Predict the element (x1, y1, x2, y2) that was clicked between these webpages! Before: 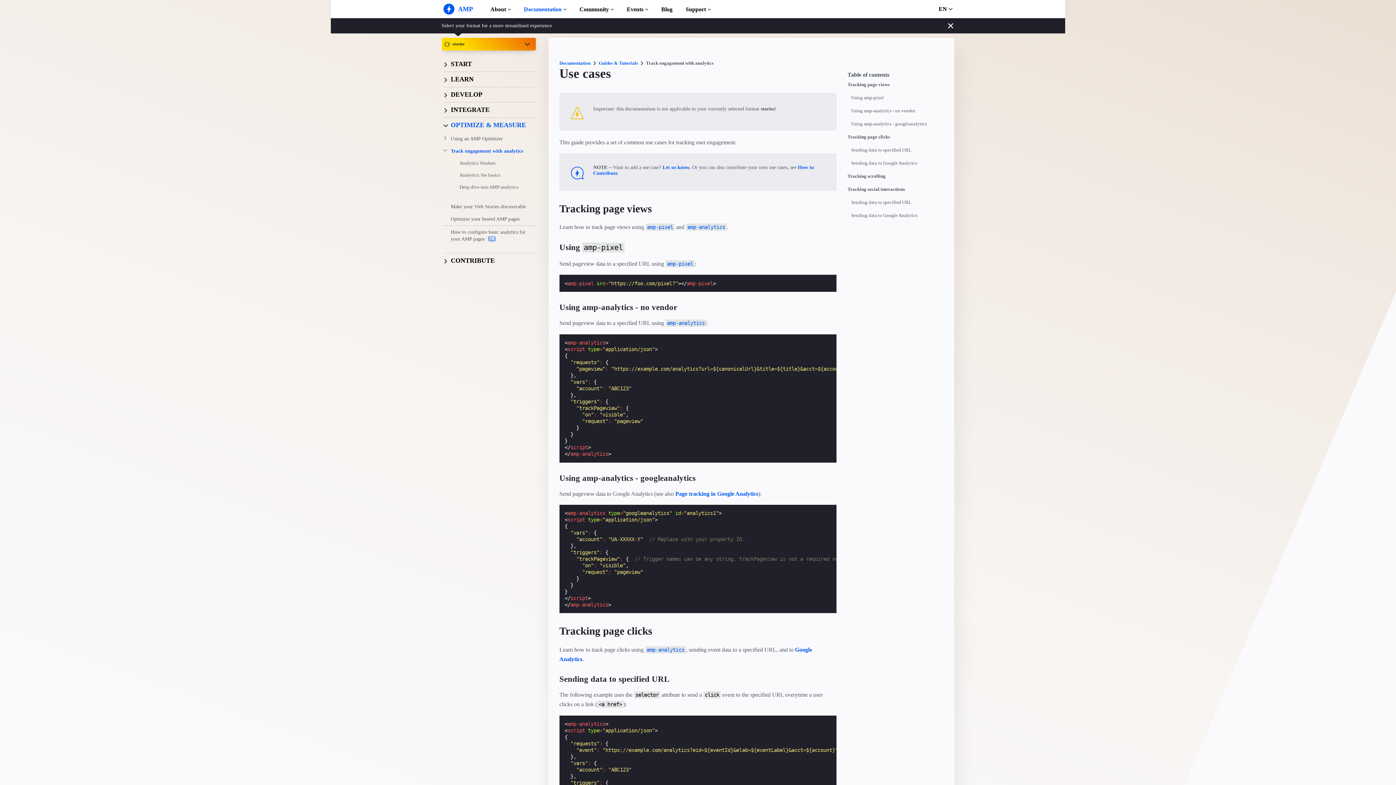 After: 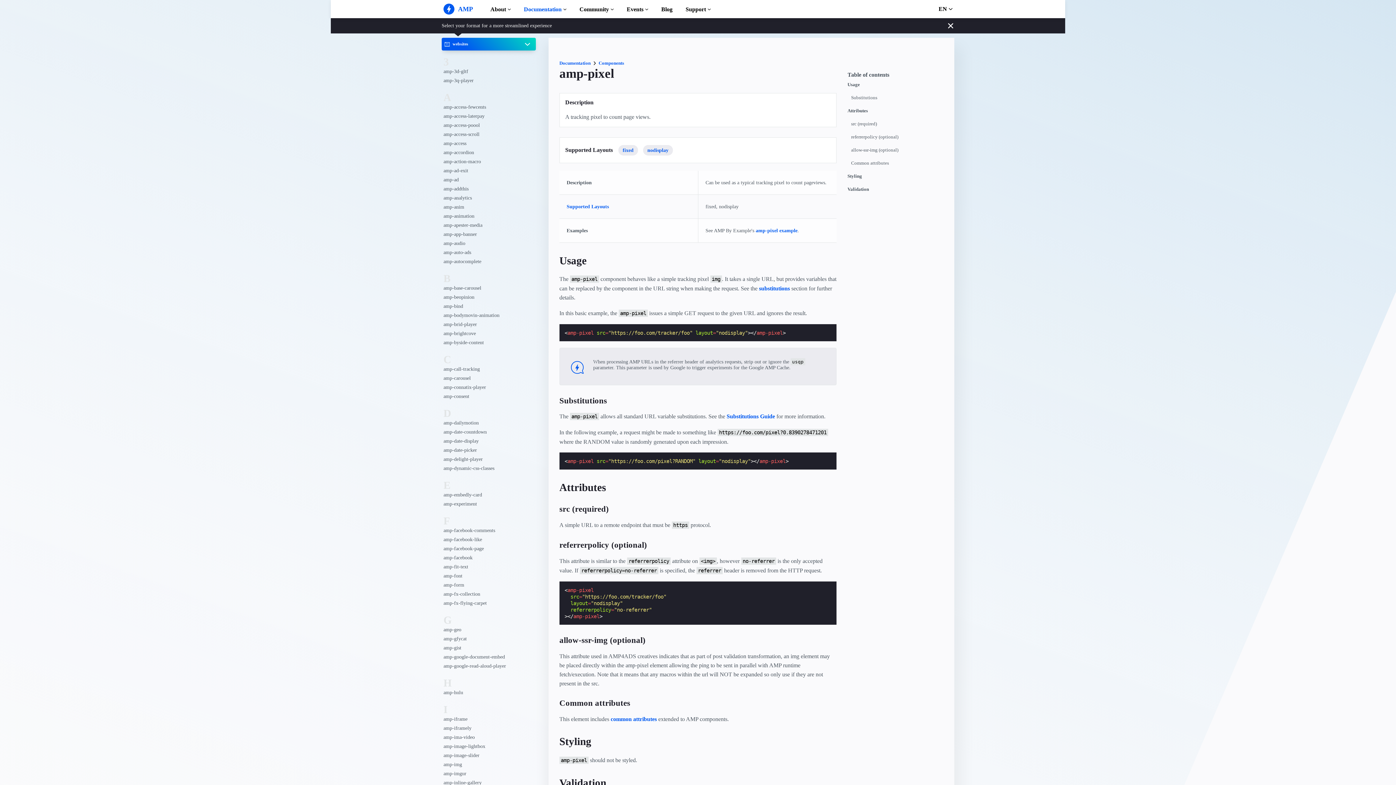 Action: bbox: (645, 224, 674, 230) label: amp-pixel